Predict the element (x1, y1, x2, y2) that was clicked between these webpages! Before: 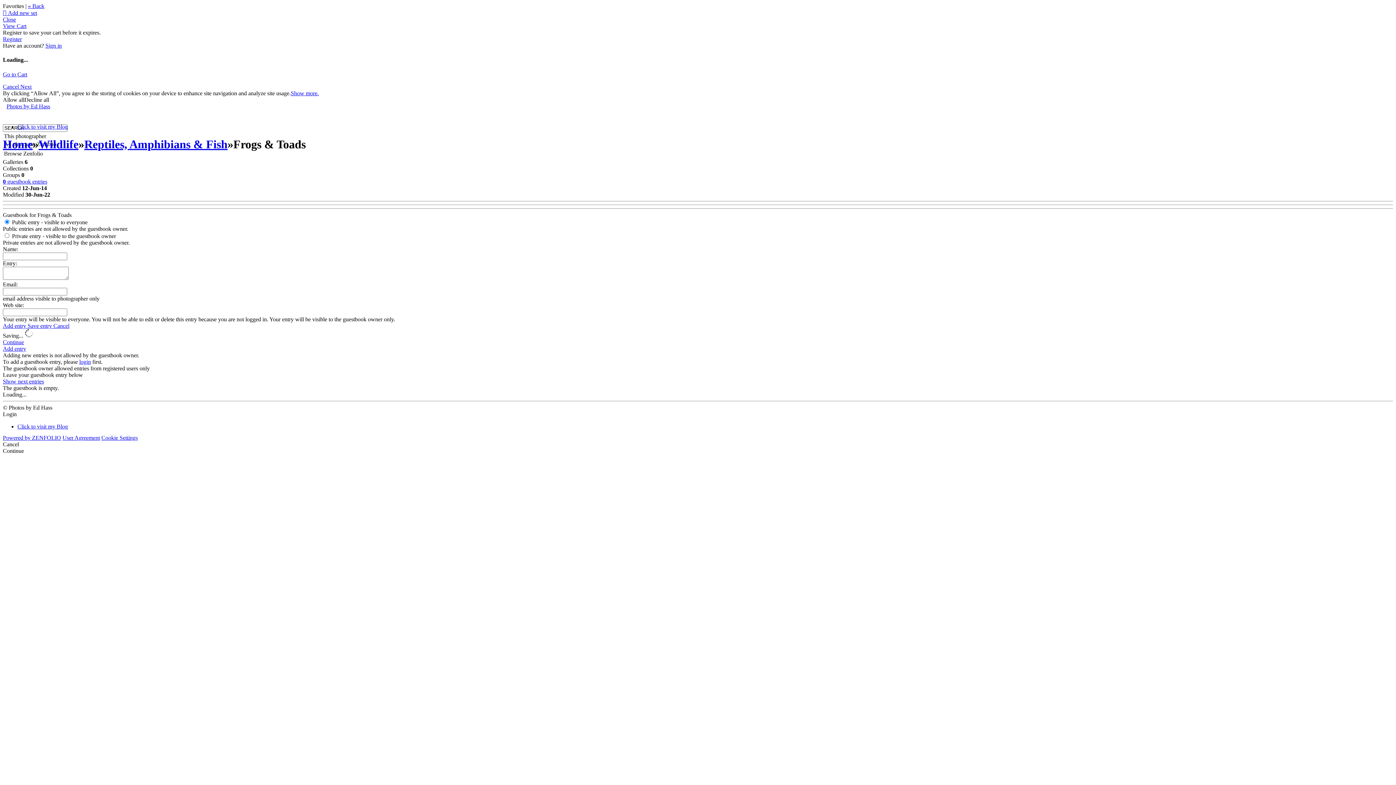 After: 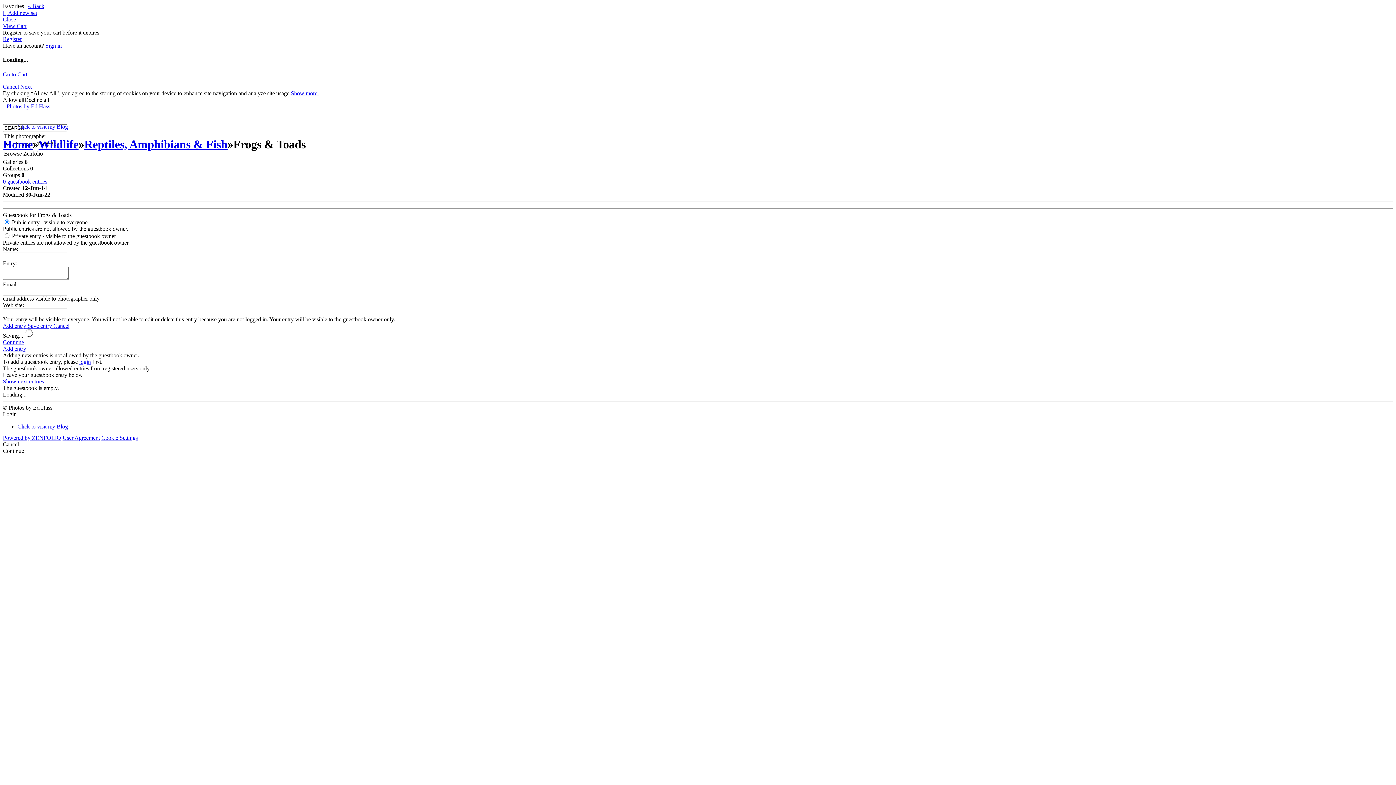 Action: label: Decline all bbox: (24, 96, 49, 102)